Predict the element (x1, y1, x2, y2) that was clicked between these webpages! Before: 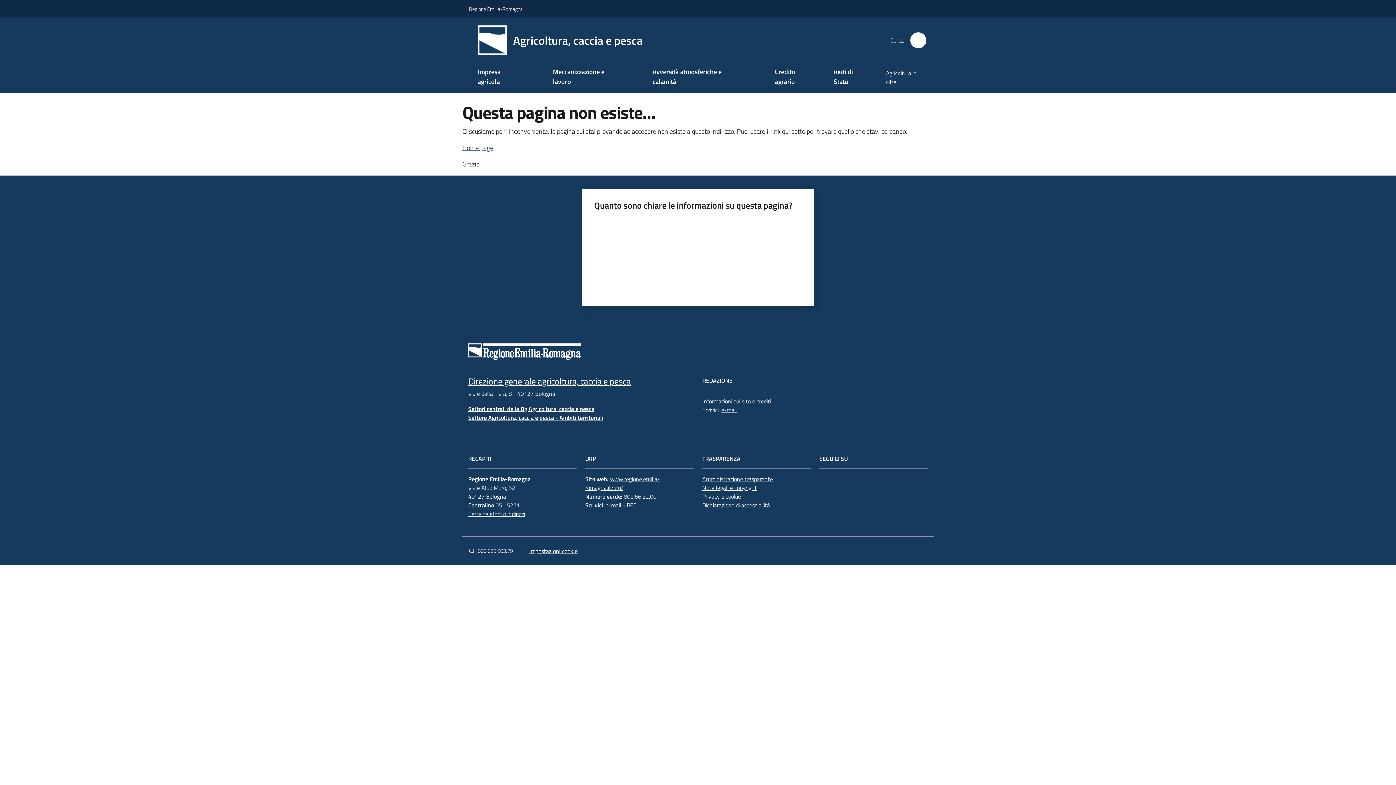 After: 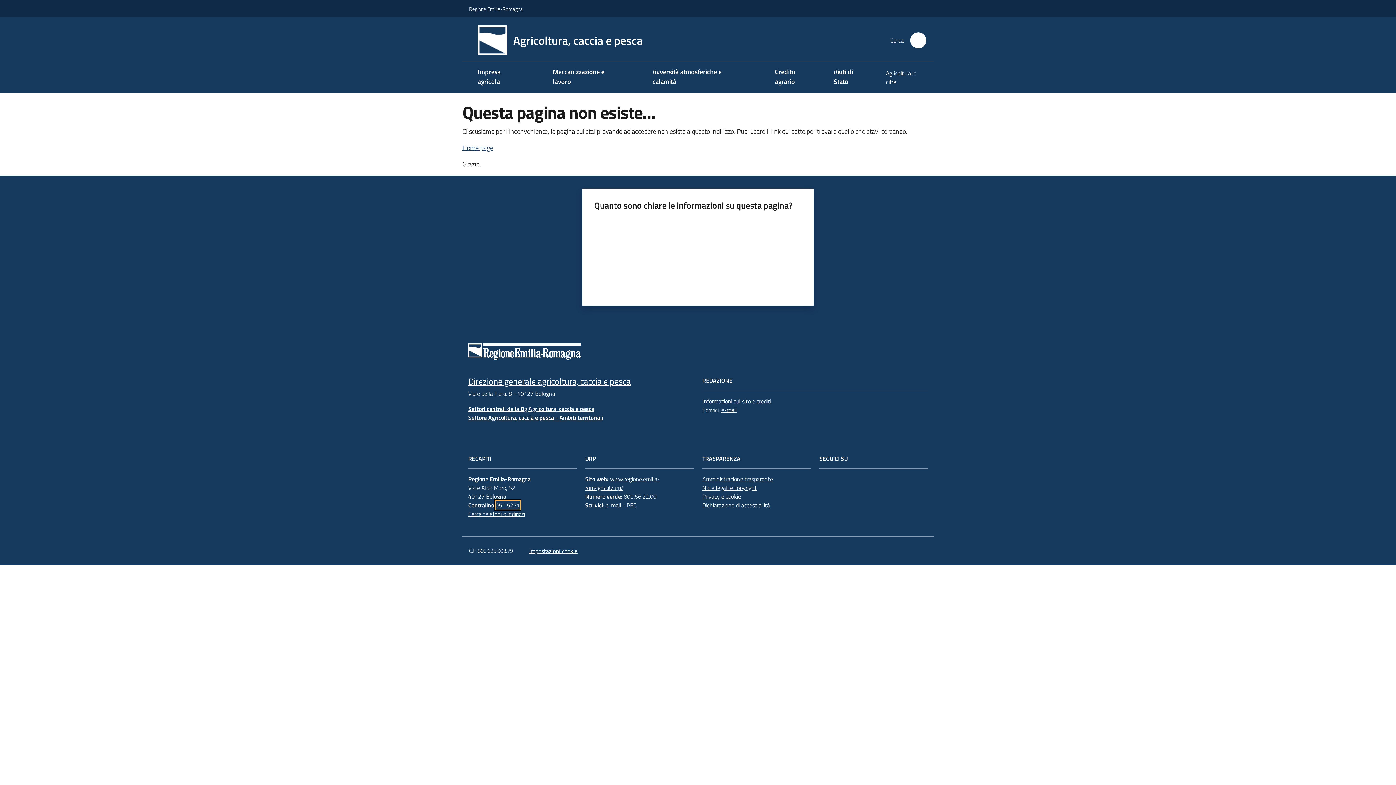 Action: label: 051 5271 bbox: (495, 500, 520, 509)